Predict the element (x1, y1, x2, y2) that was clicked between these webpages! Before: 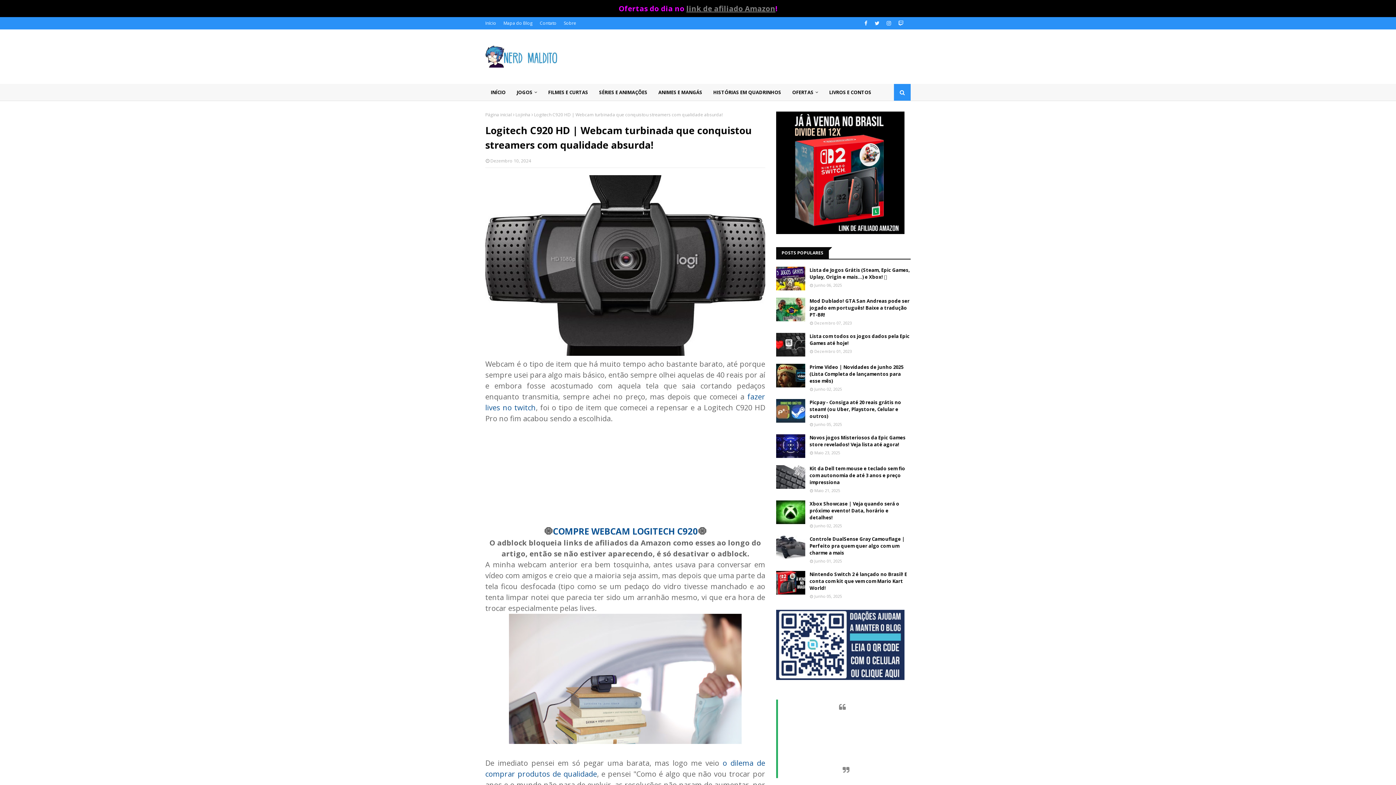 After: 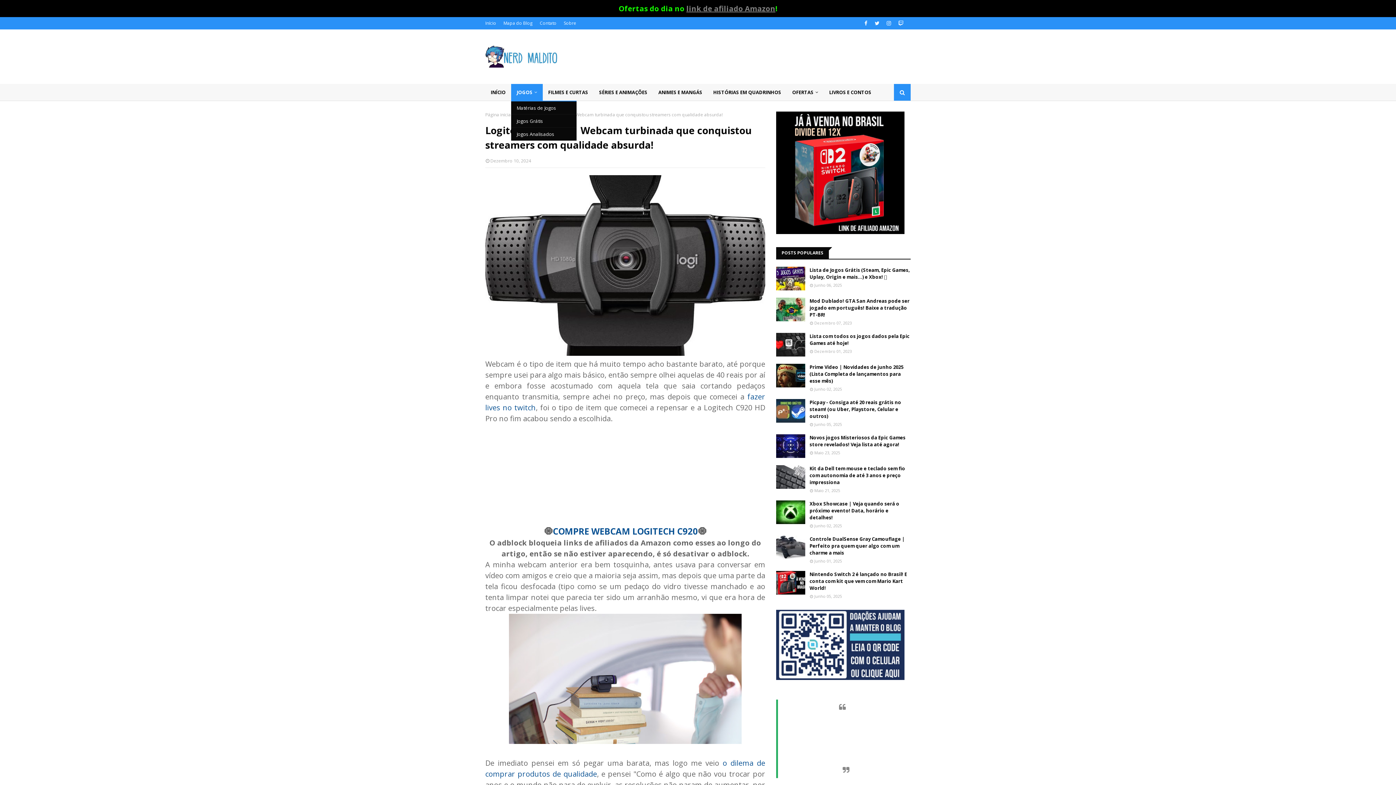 Action: bbox: (511, 84, 542, 100) label: JOGOS